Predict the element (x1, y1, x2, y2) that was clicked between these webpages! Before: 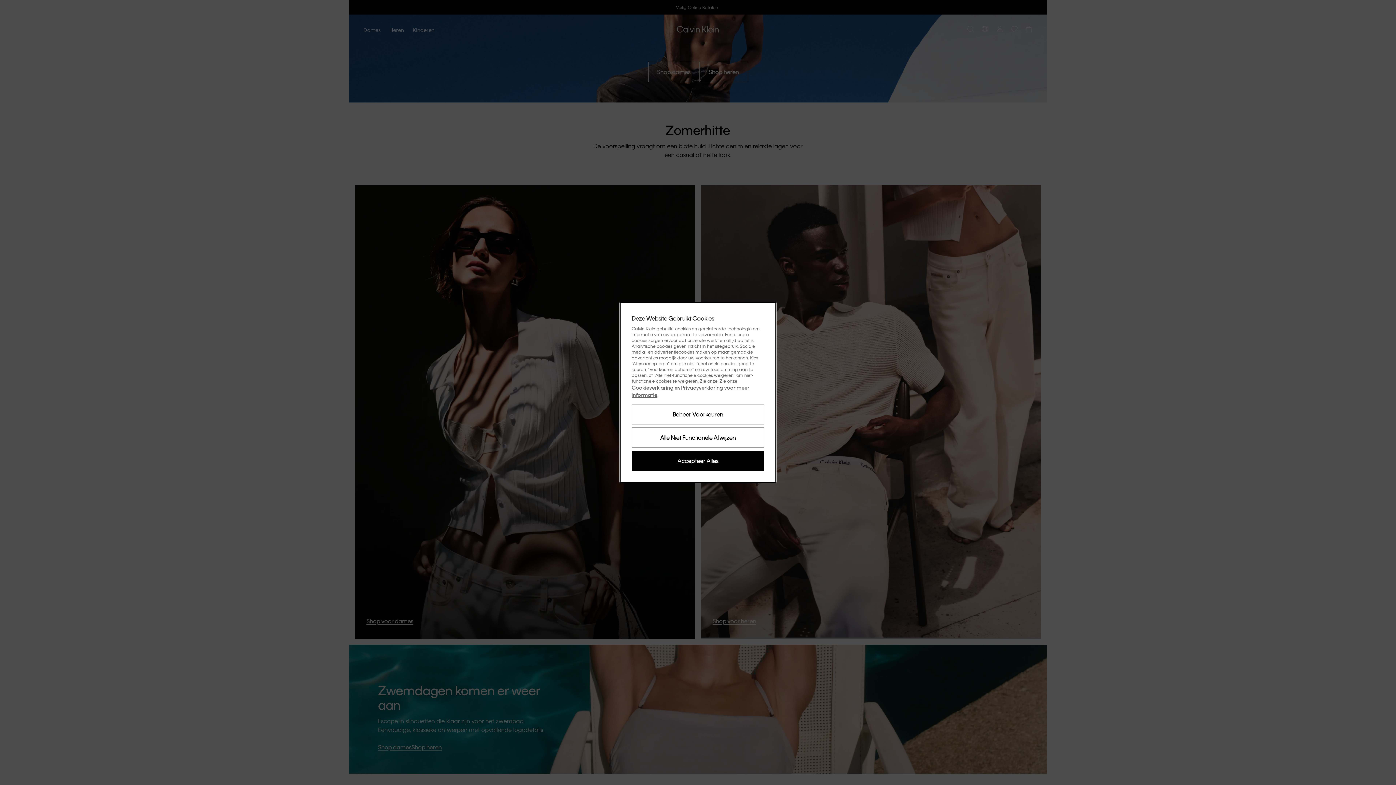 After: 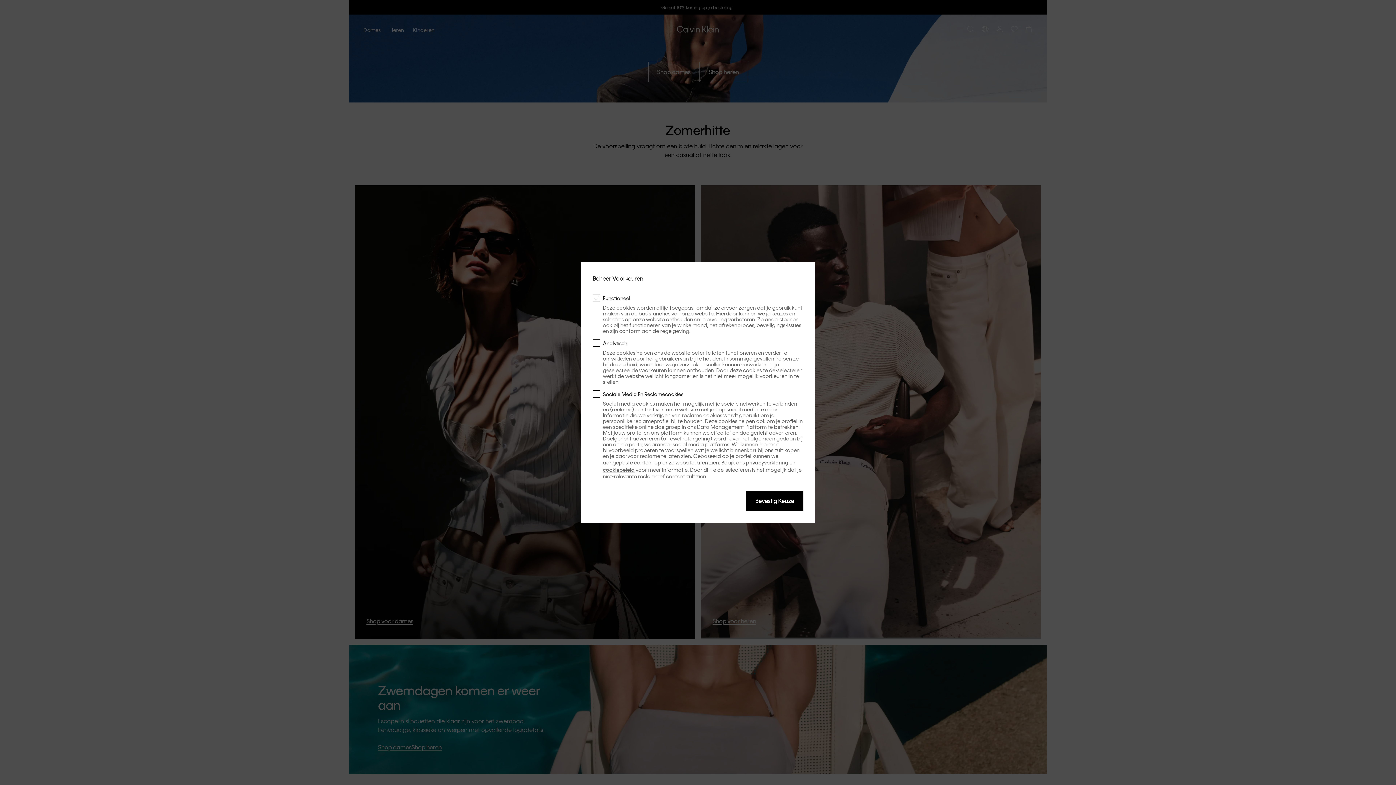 Action: label: Beheer Voorkeuren bbox: (631, 404, 764, 424)